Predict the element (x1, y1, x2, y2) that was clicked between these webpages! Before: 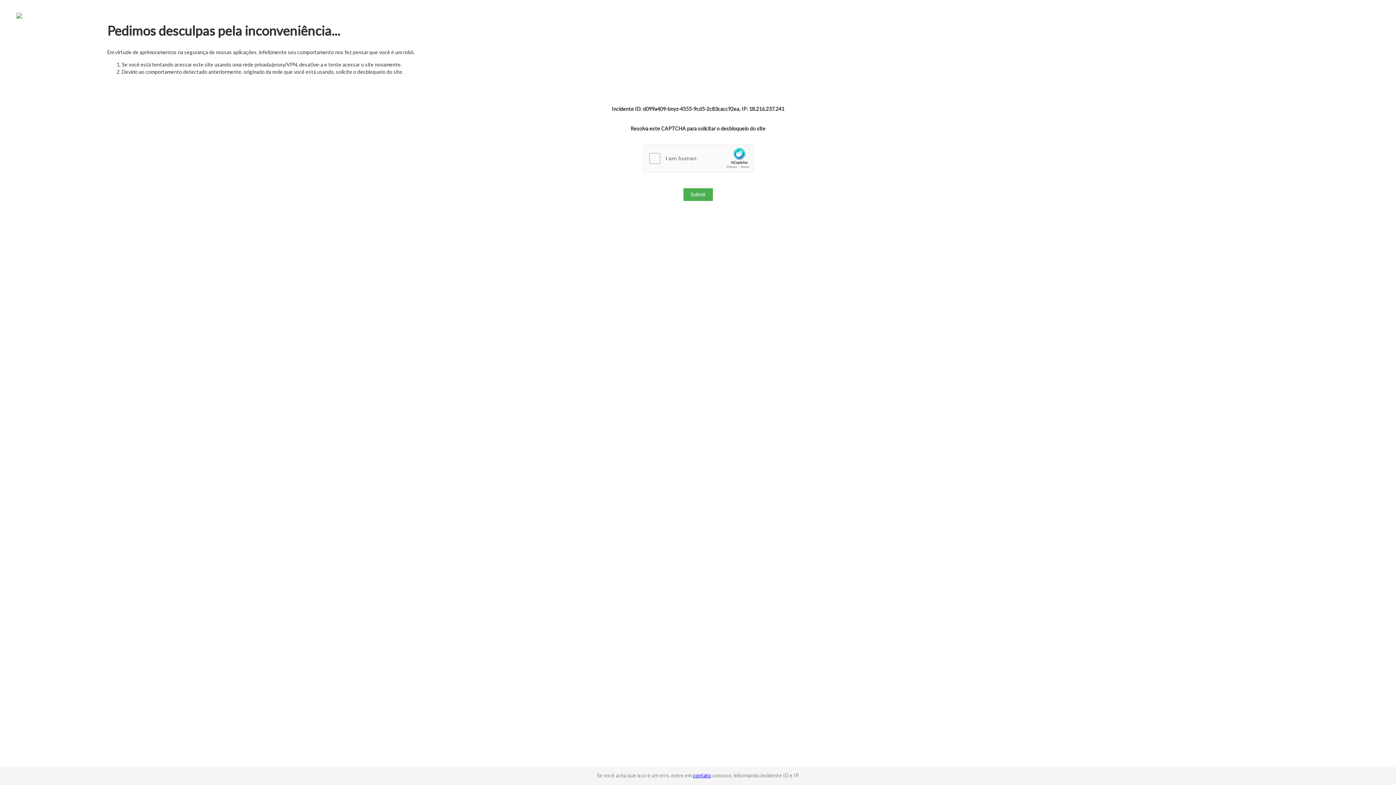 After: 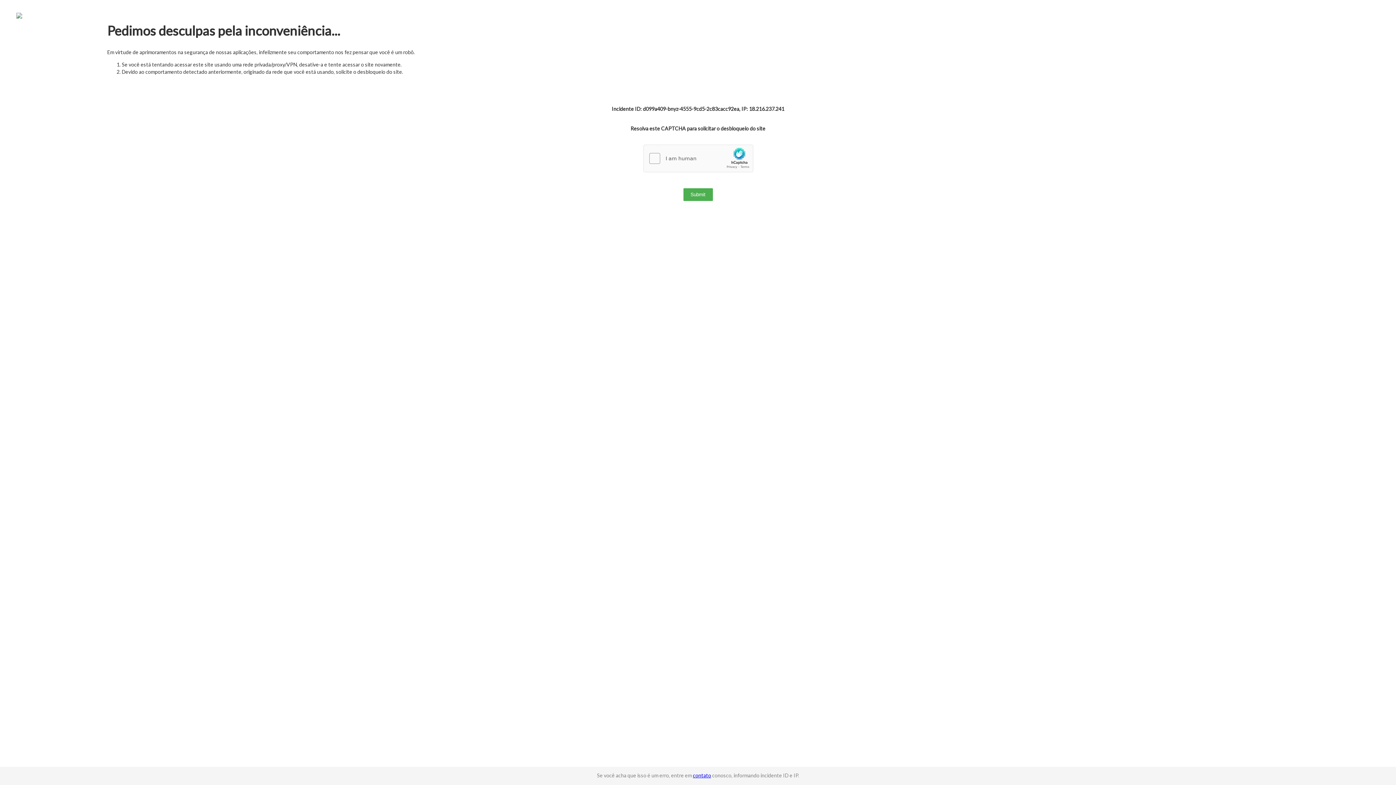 Action: label: contato bbox: (693, 772, 711, 778)